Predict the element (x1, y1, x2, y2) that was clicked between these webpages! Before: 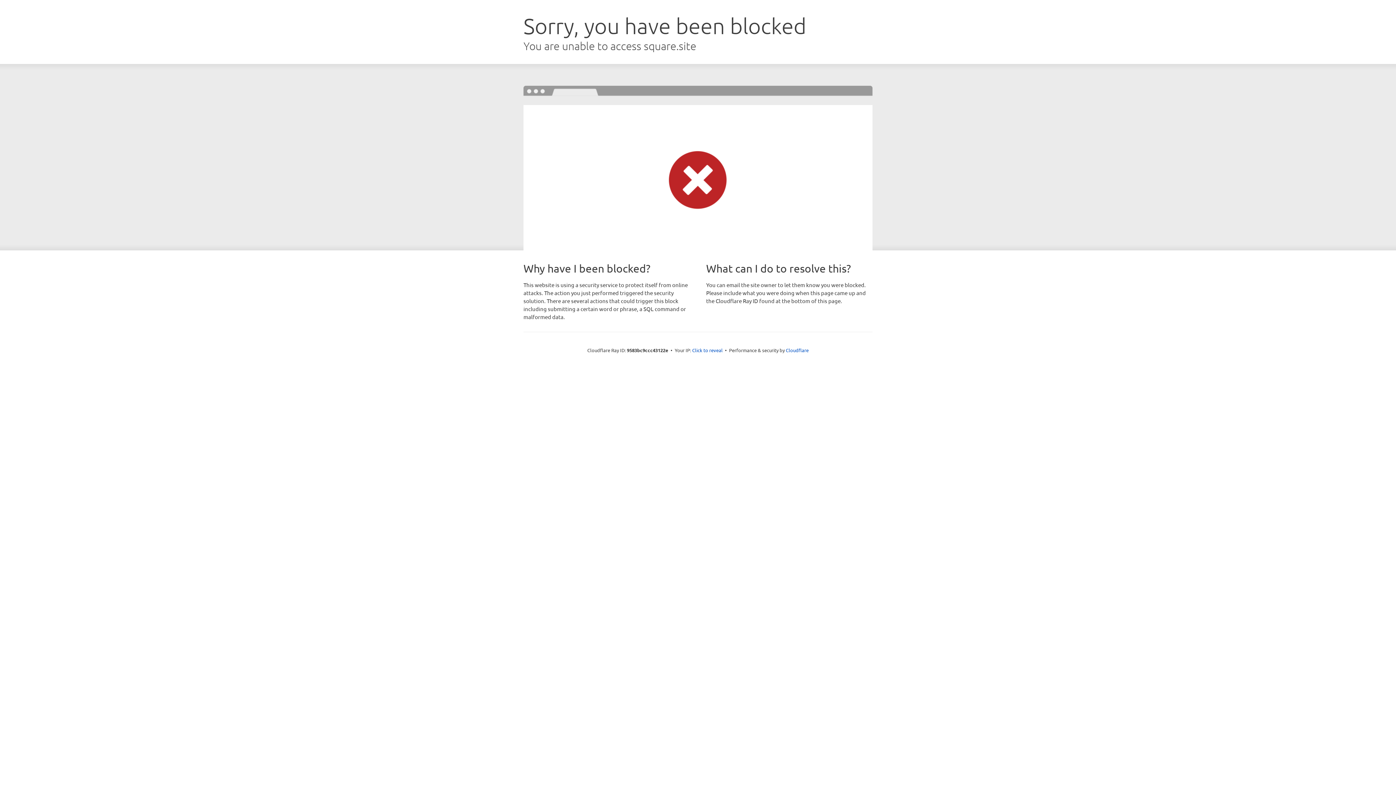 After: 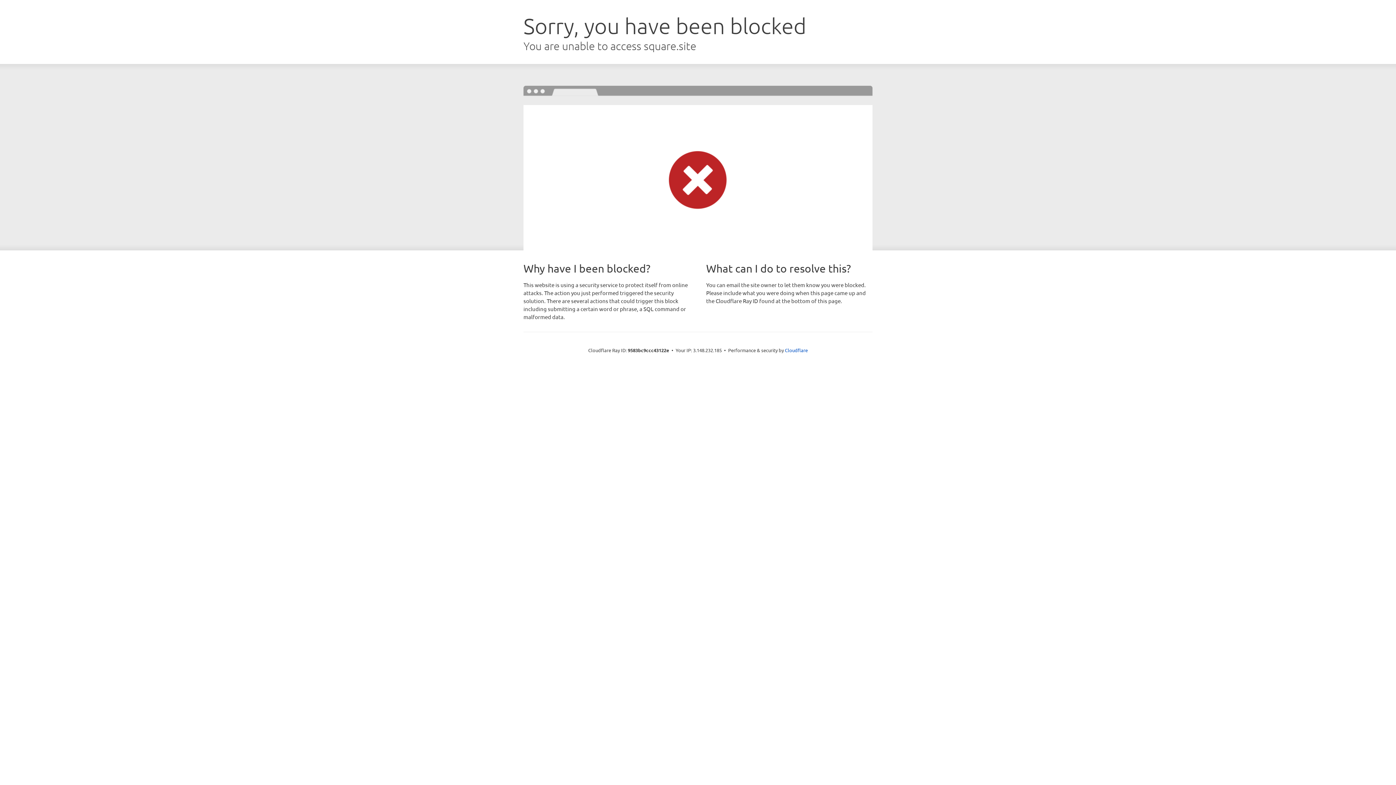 Action: bbox: (692, 346, 722, 353) label: Click to reveal